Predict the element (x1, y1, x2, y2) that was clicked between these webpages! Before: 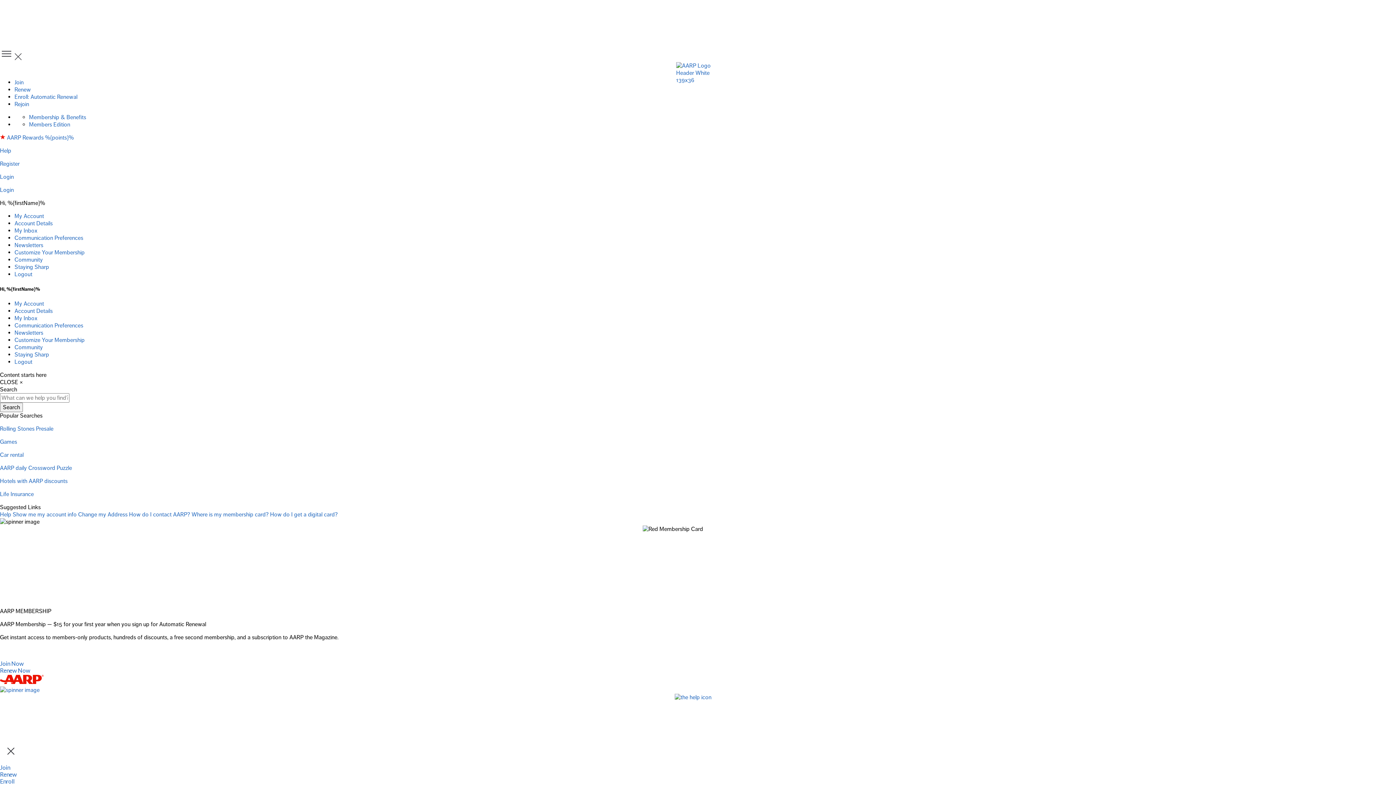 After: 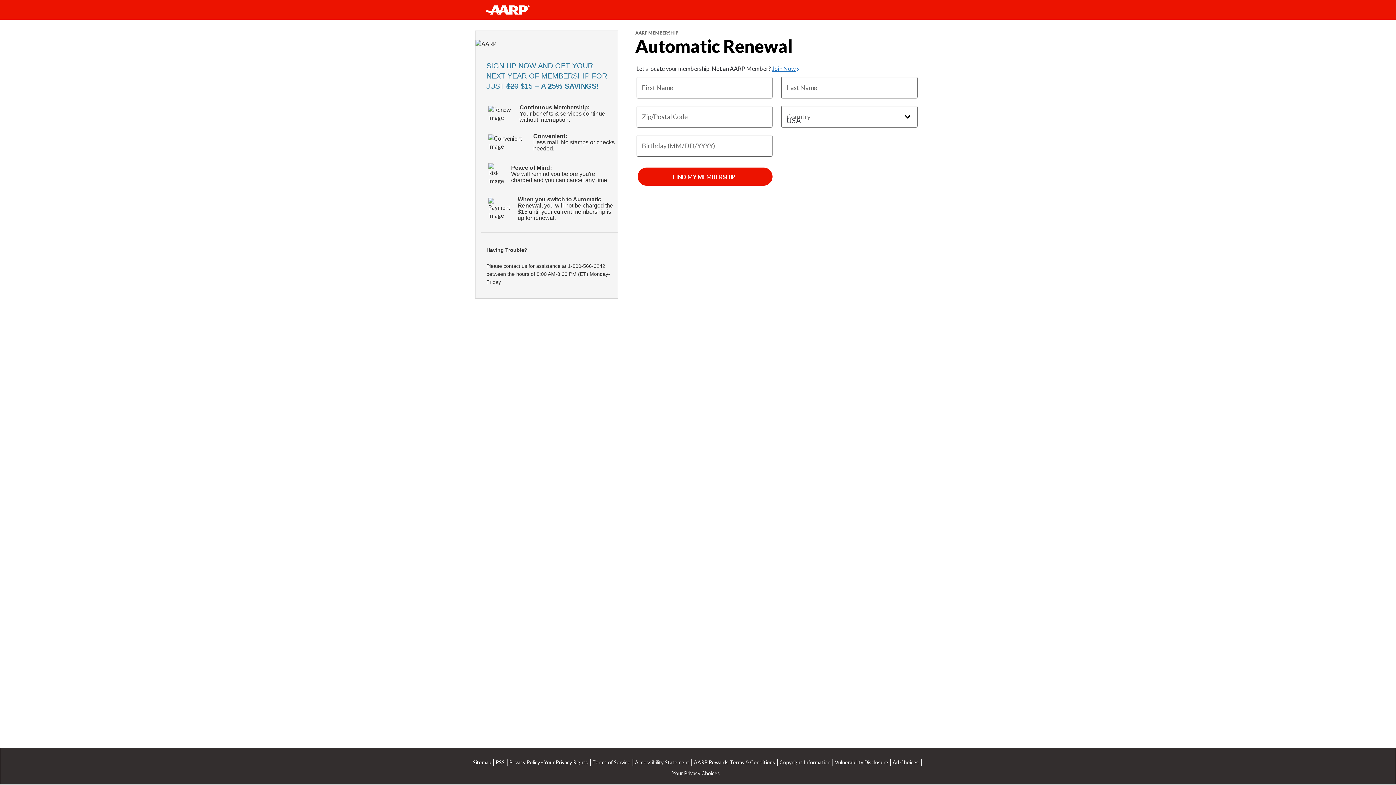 Action: bbox: (14, 93, 77, 100) label: Enroll: Automatic Renewal